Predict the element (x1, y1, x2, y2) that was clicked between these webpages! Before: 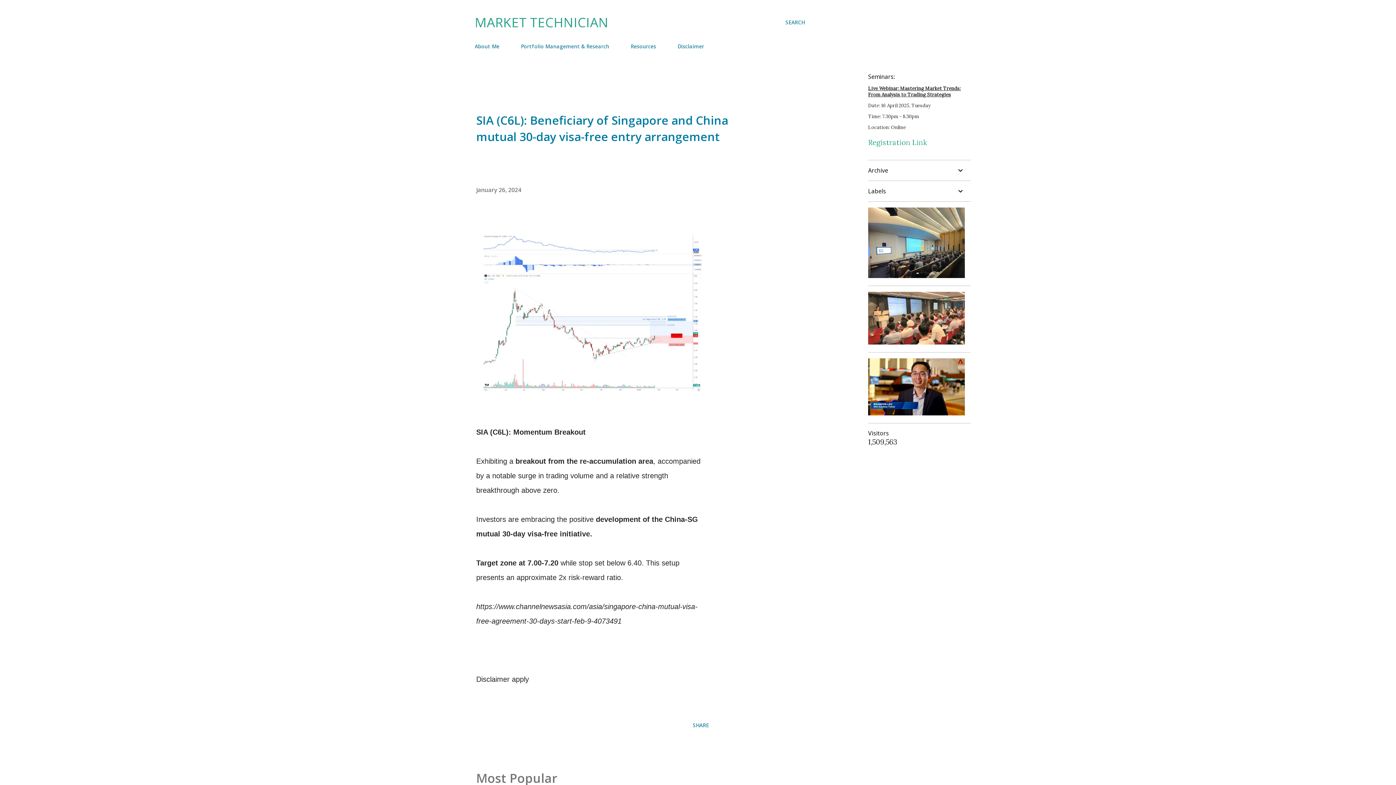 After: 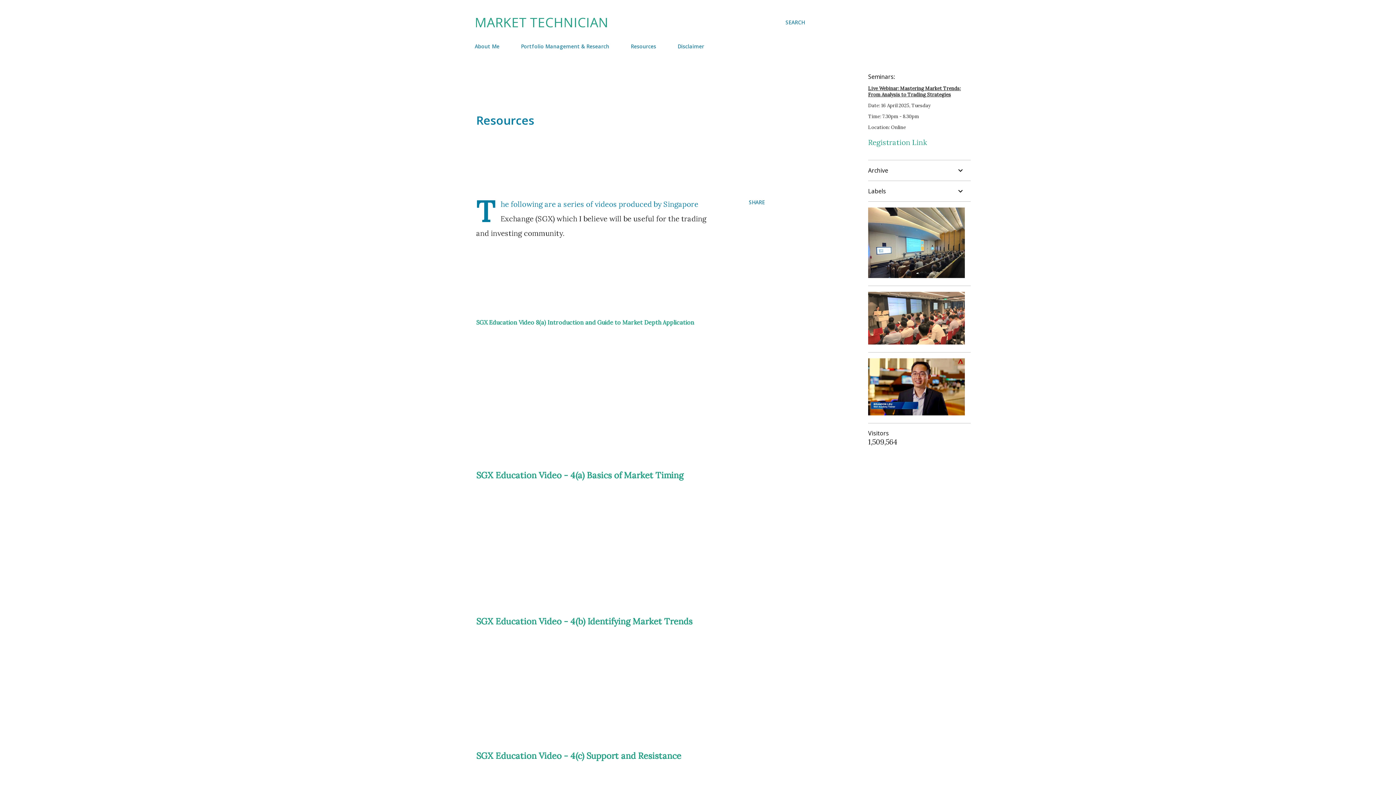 Action: label: Resources bbox: (626, 38, 660, 54)